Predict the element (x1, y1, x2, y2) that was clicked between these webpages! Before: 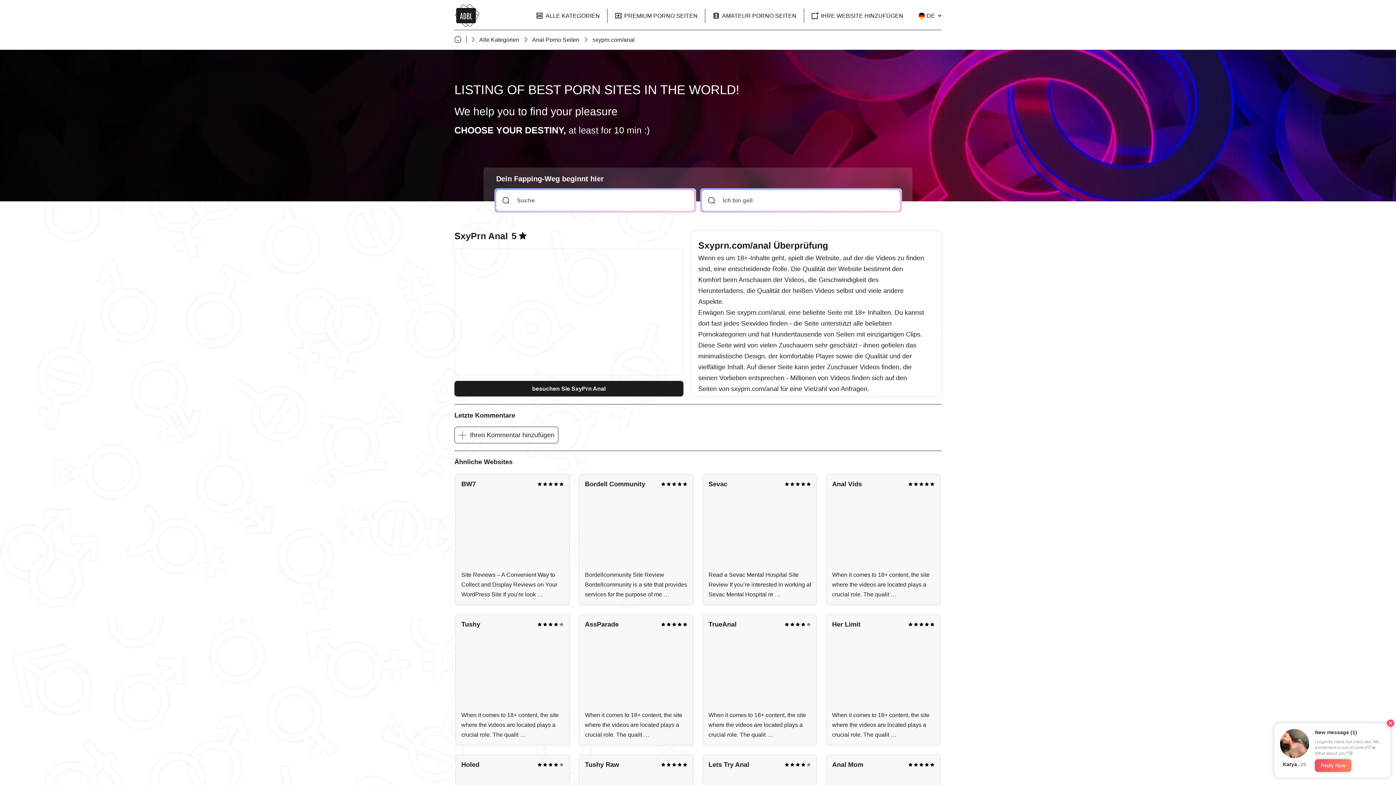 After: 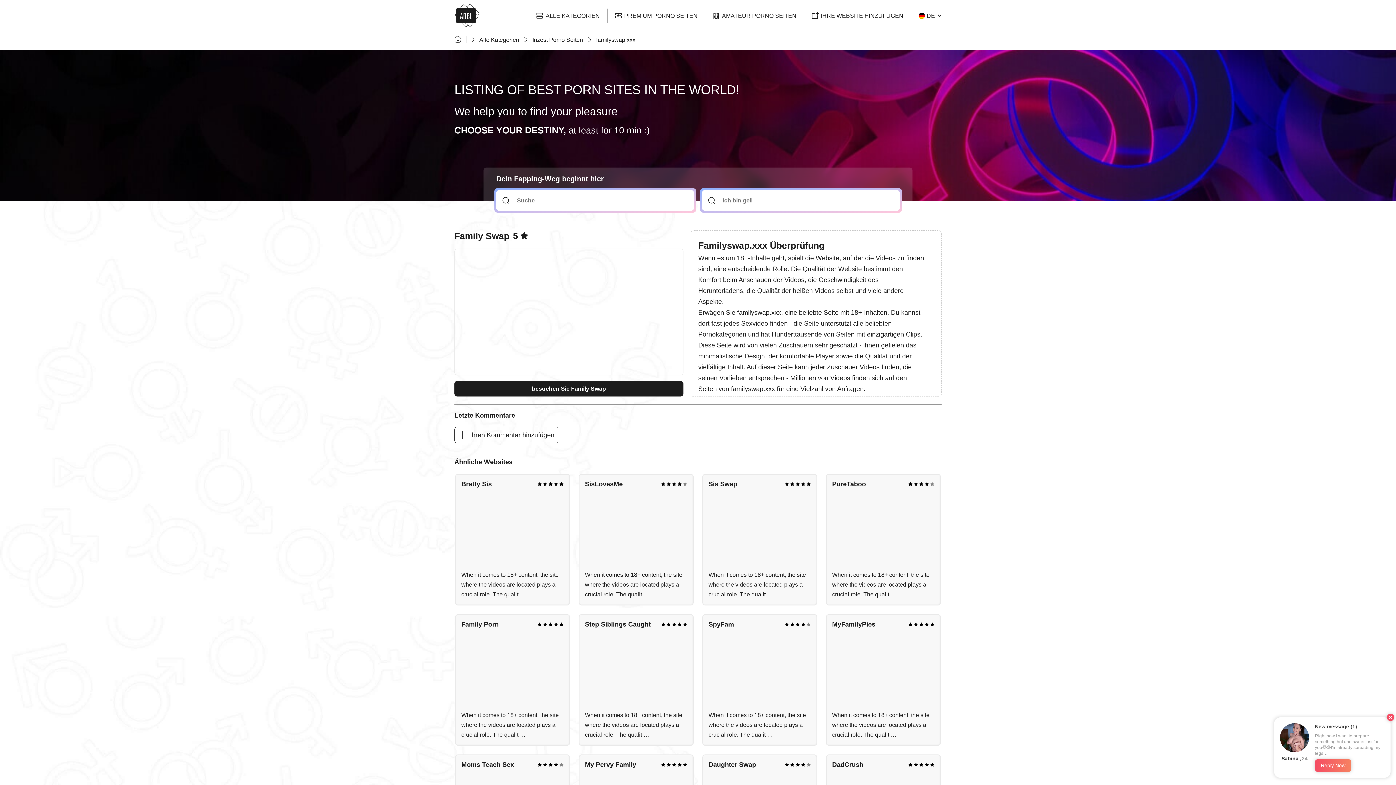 Action: bbox: (702, 190, 900, 210)